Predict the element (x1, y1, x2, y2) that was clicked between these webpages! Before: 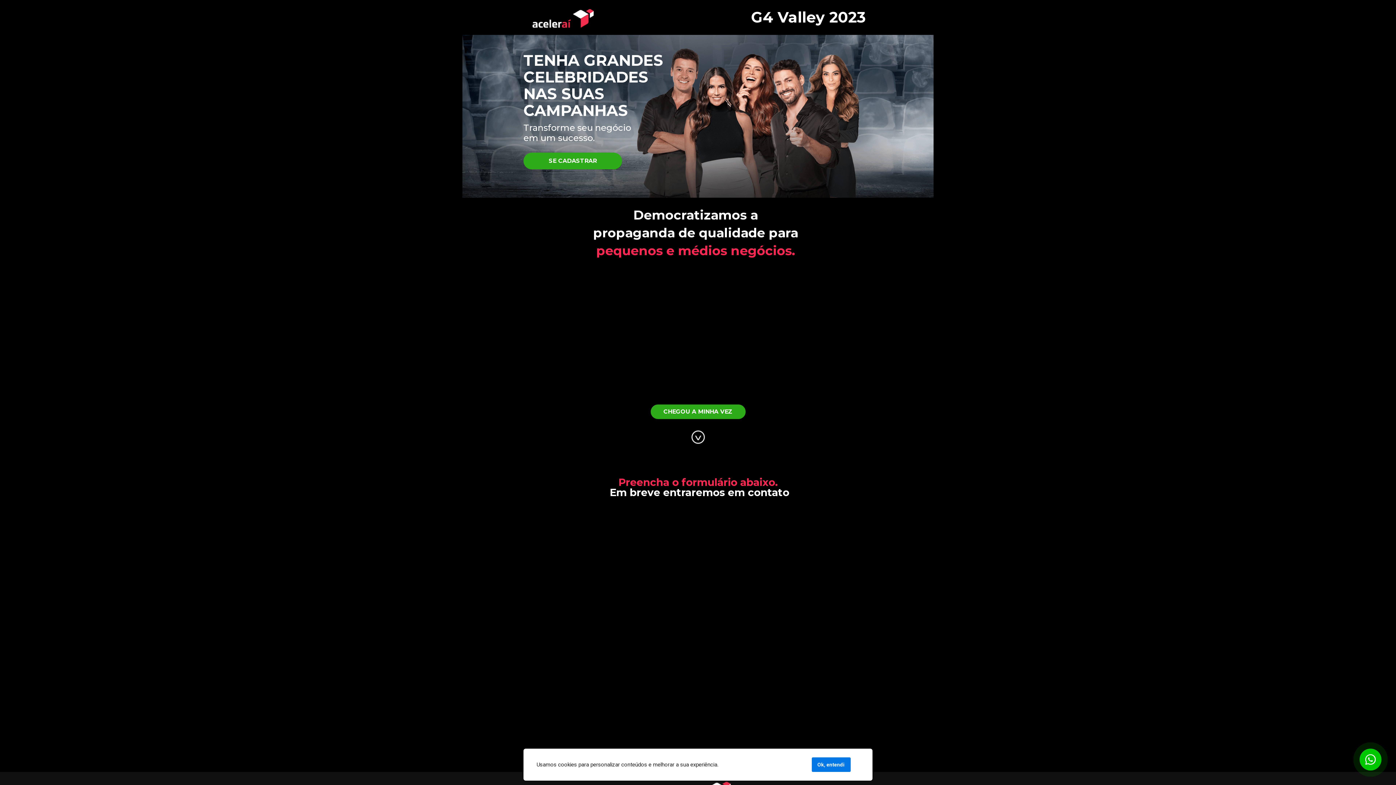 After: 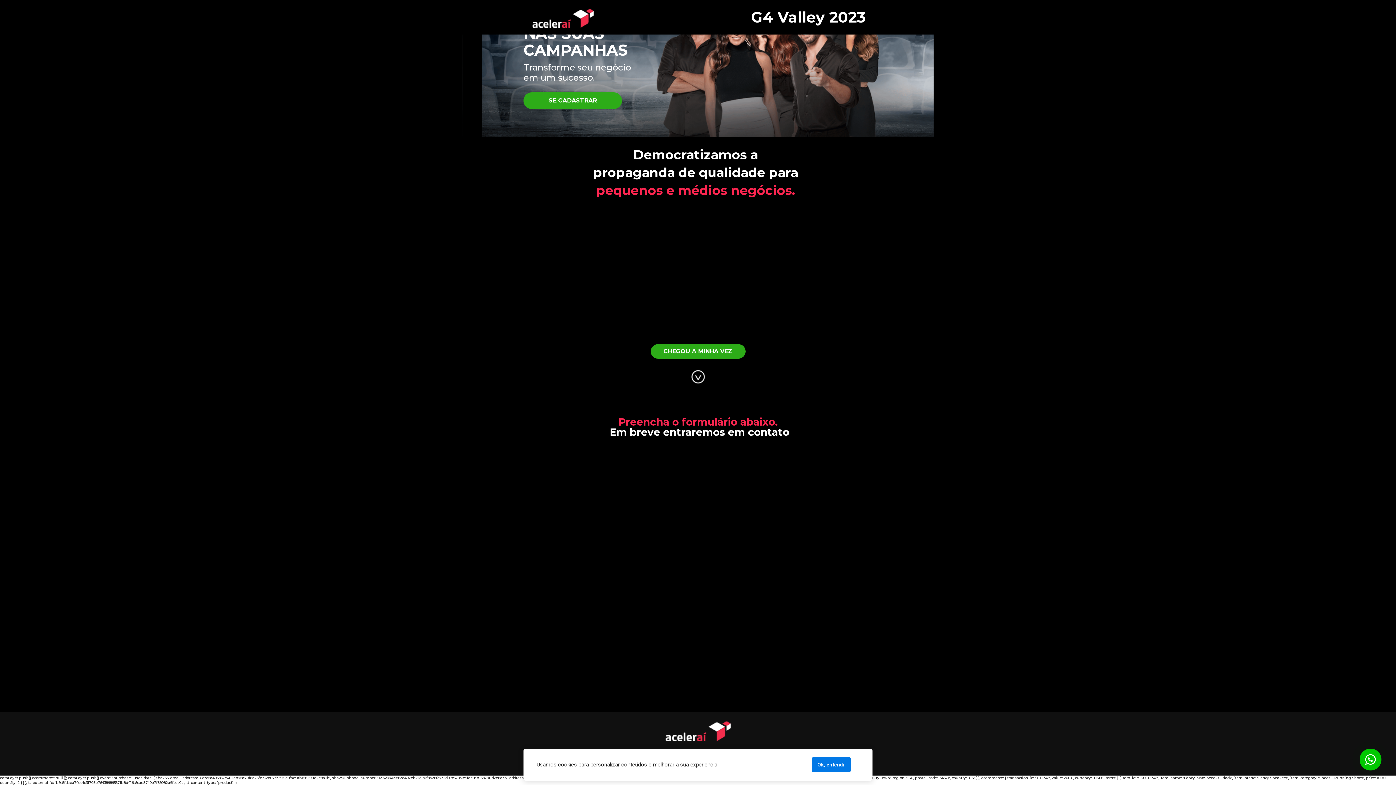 Action: bbox: (523, 152, 622, 169) label: SE CADASTRAR